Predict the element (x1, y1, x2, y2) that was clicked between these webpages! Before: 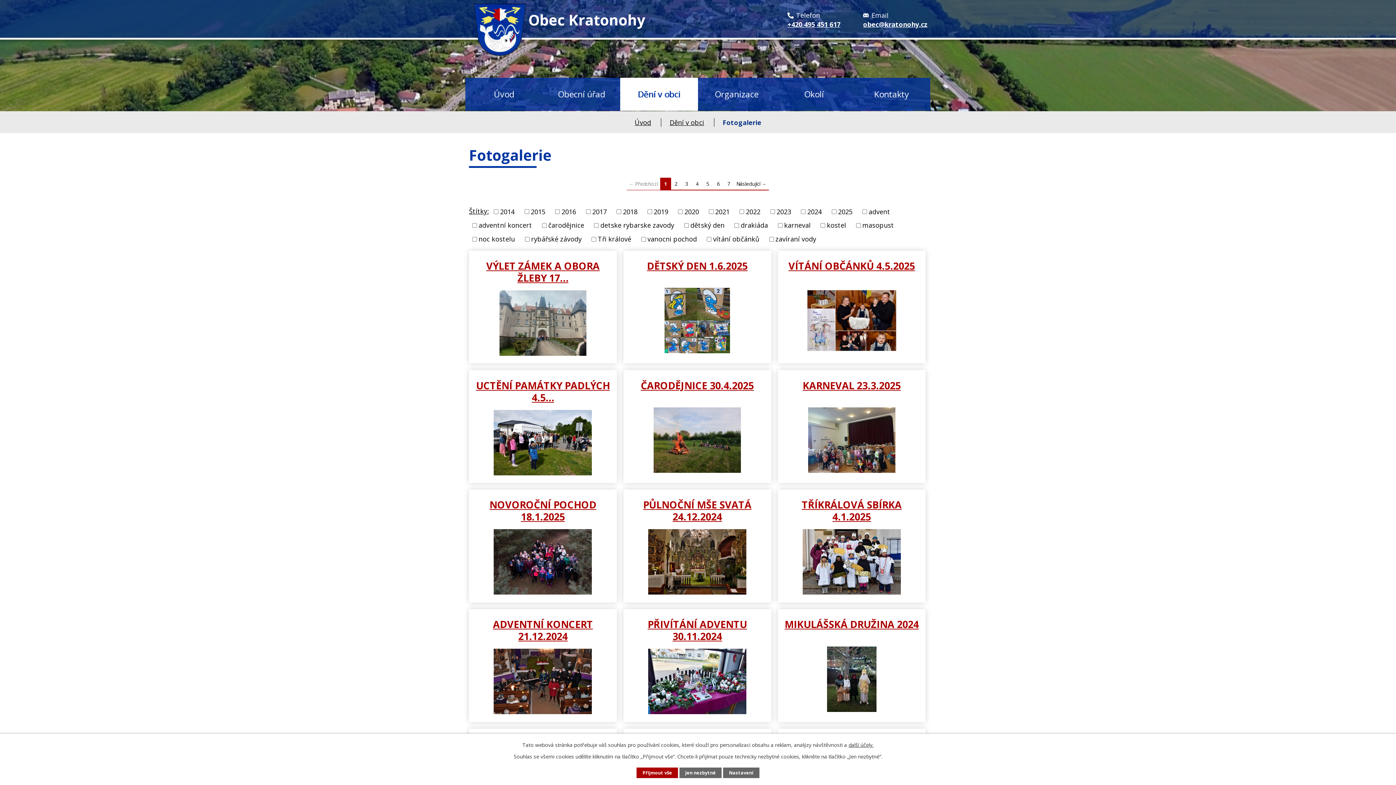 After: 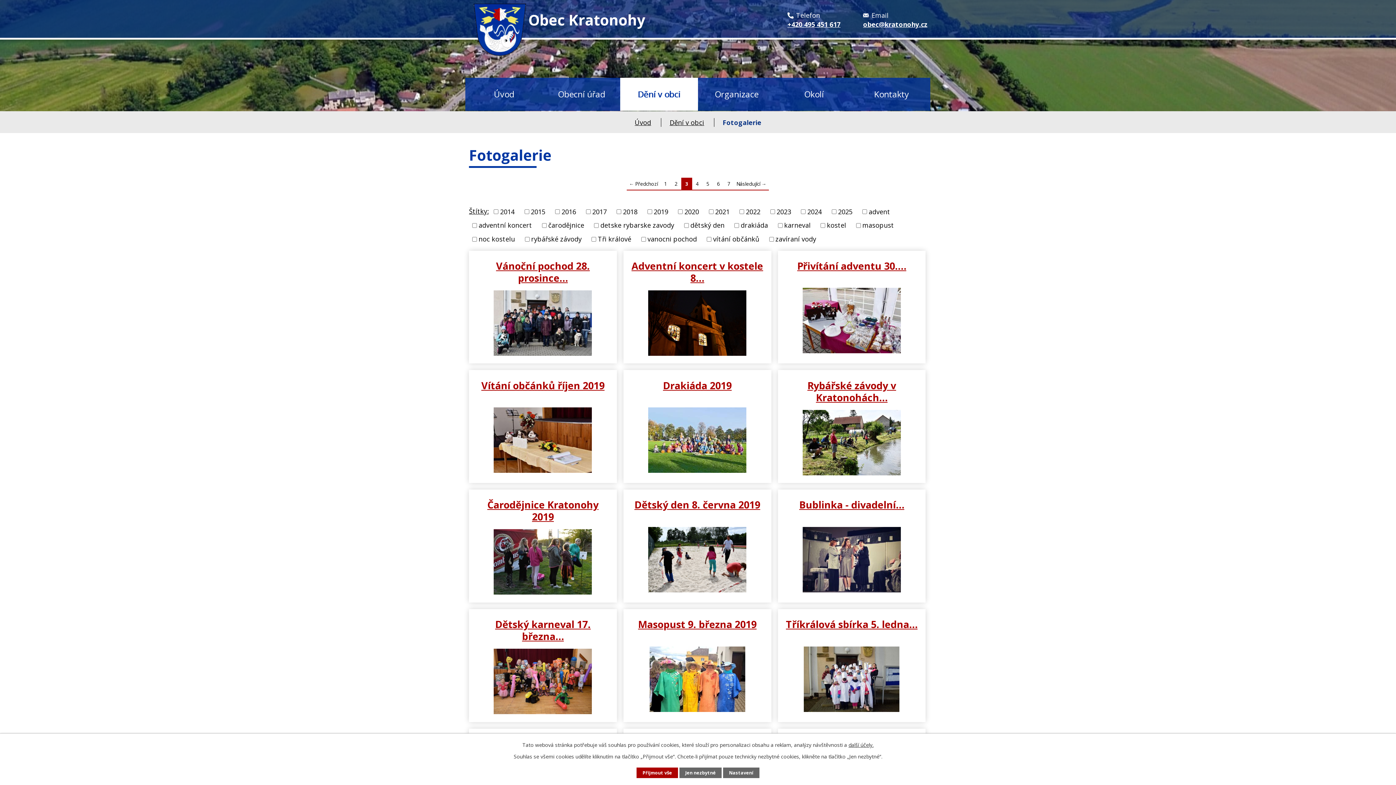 Action: bbox: (681, 177, 692, 190) label: 3